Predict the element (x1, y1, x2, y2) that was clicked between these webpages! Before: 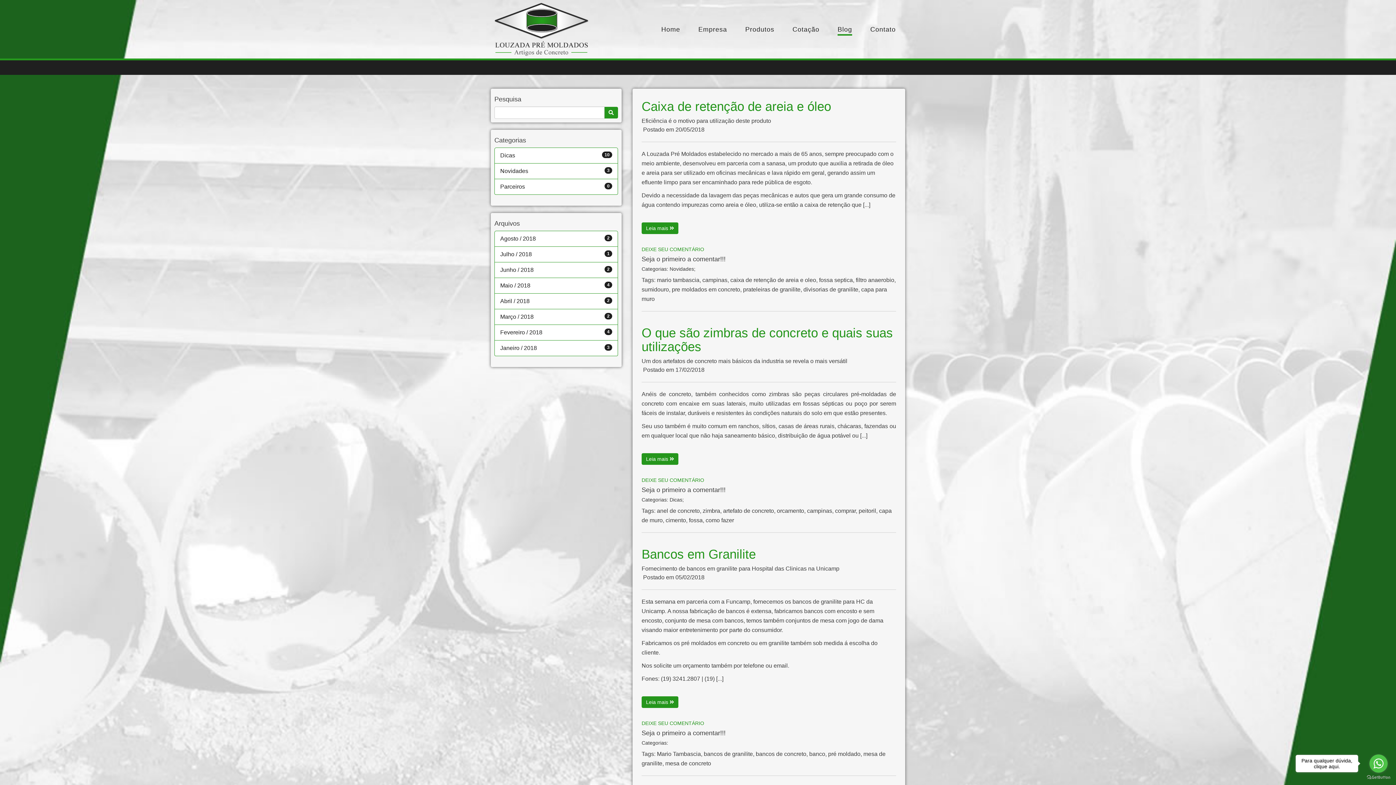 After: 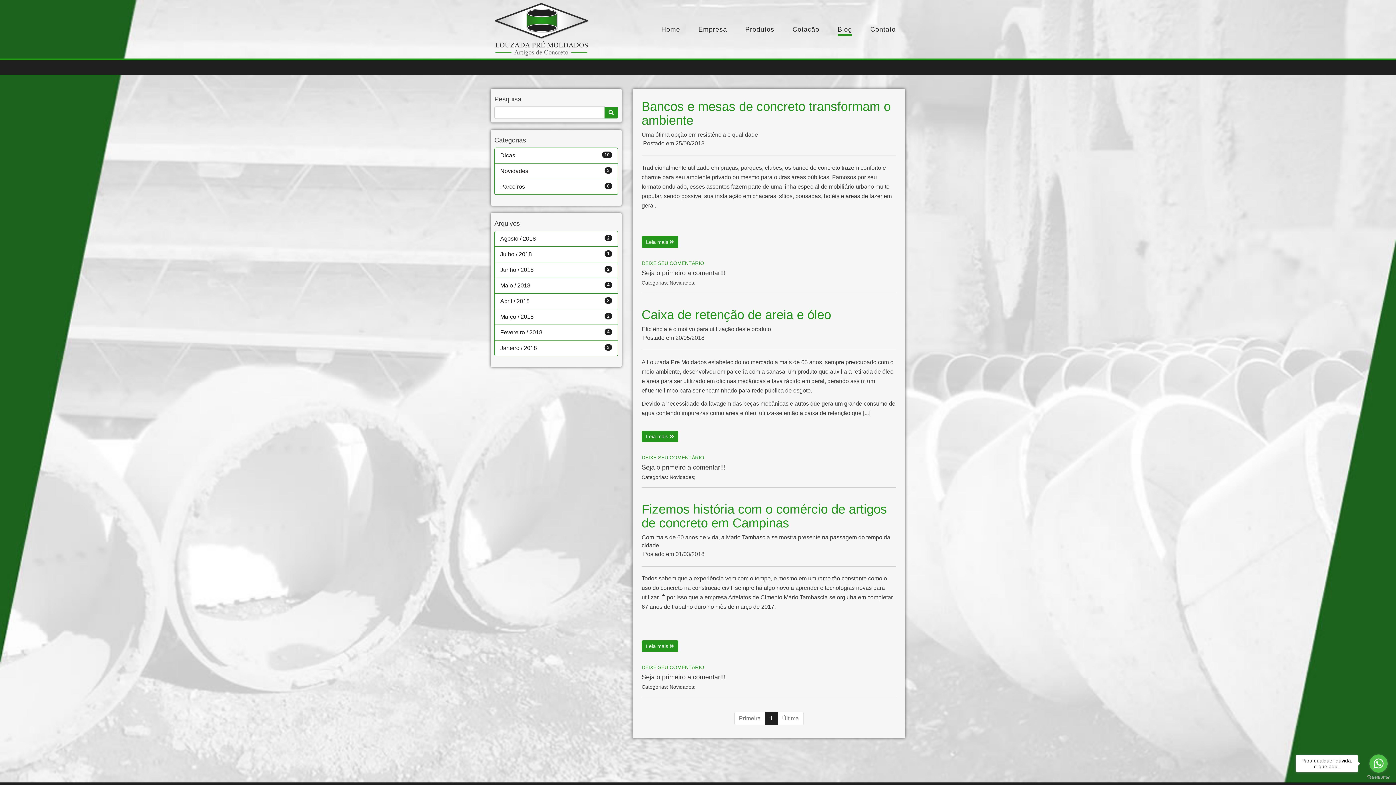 Action: bbox: (500, 168, 528, 174) label: Novidades